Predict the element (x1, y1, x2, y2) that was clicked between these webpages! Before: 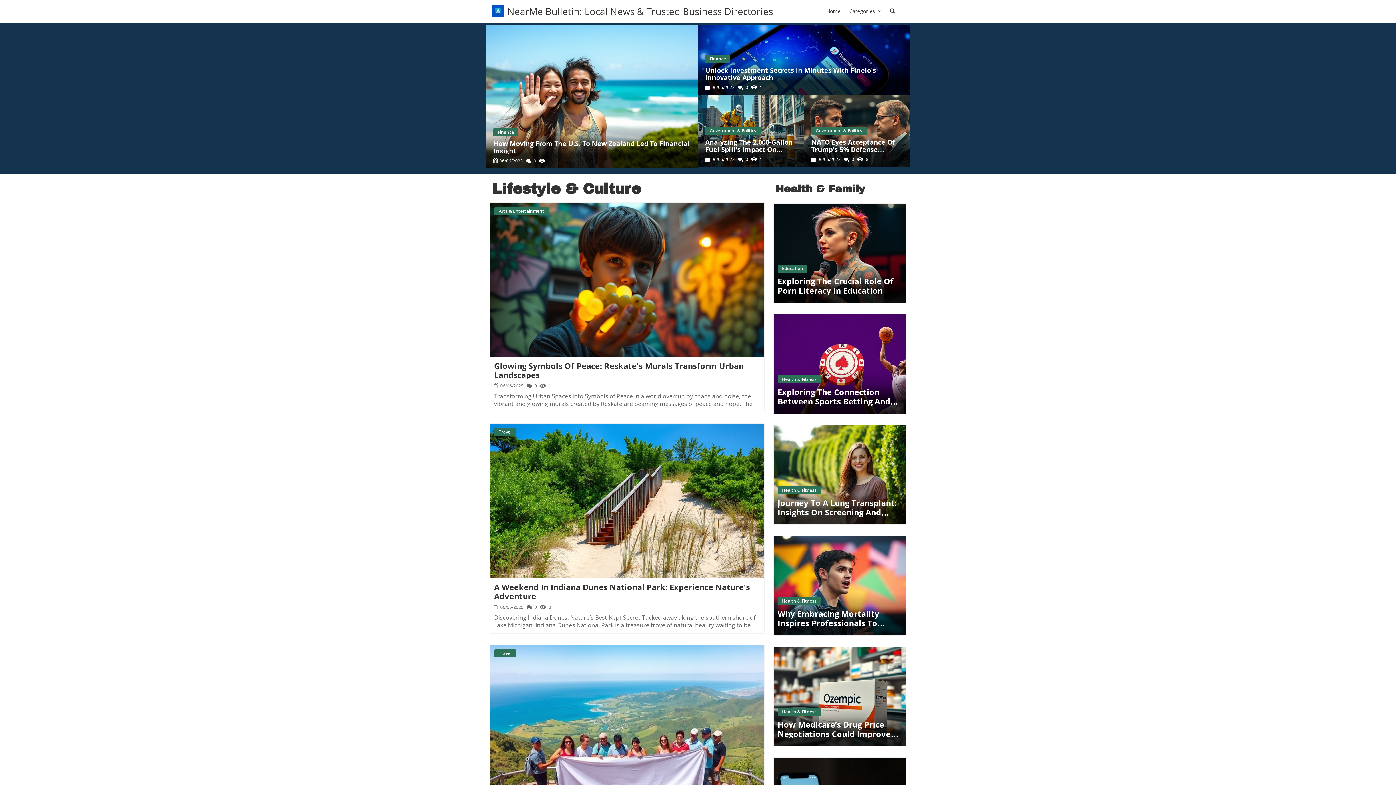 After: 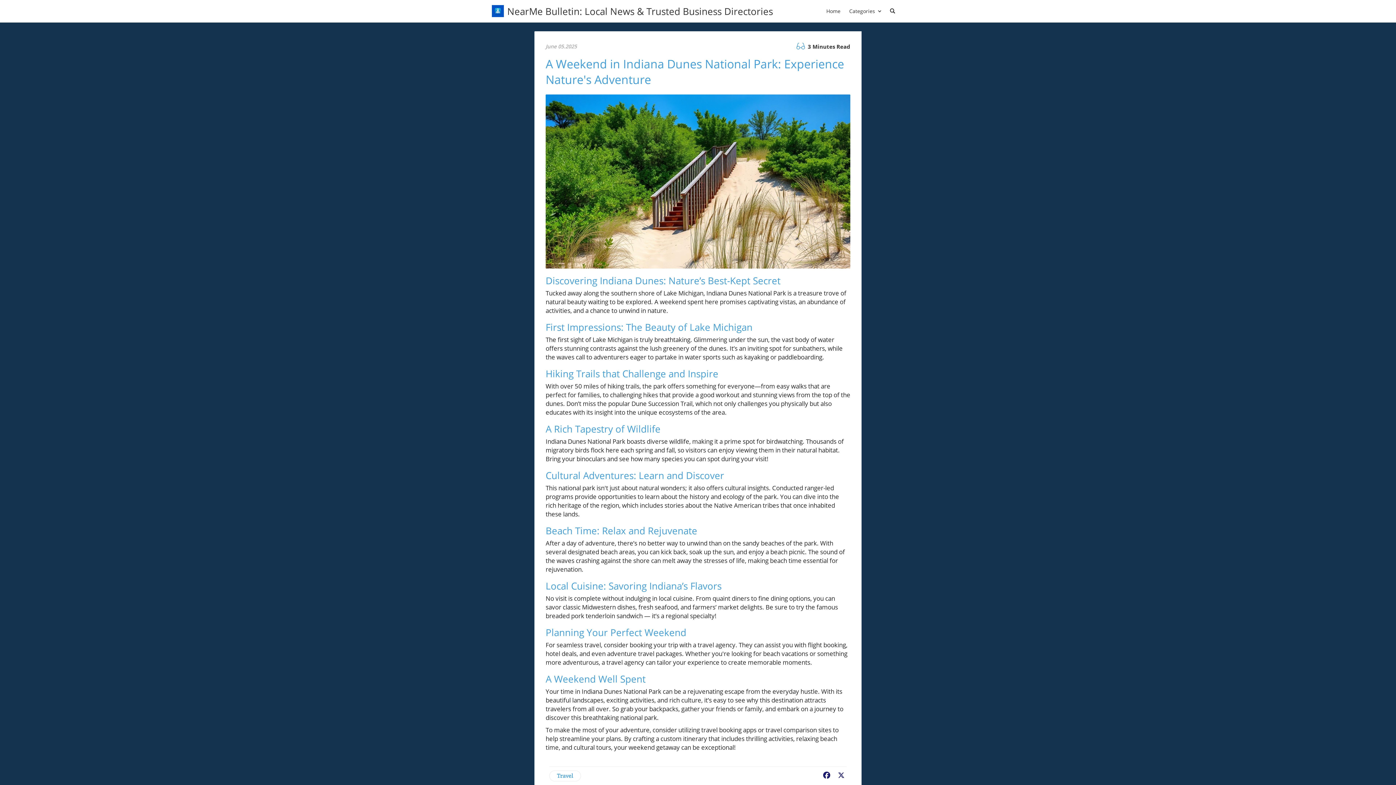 Action: bbox: (494, 582, 759, 629) label: A Weekend In Indiana Dunes National Park: Experience Nature's Adventure

 06/05/2025

0

 0

Discovering Indiana Dunes: Nature’s Best-Kept Secret Tucked away along the southern shore of Lake Michigan, Indiana Dunes National Park is a treasure trove of natural beauty waiting to be explored. A weekend spent here promises captivating vistas, an abundance of activities, and a chance to unwind in nature. First Impressions: The Beauty of Lake Michigan The first sight of Lake Michigan is truly breathtaking. Glimmering under the sun, the vast body of water offers stunning contrasts against the lush greenery of the dunes. It’s an inviting spot for sunbathers, while the waves call to adventurers eager to partake in water sports such as kayaking or paddleboarding. Hiking Trails that Challenge and Inspire With over 50 miles of hiking trails, the park offers something for everyone—from easy walks that are perfect for families, to challenging hikes that provide a good workout and stunning views from the top of the dunes. Don’t miss the popular Dune Succession Trail, which not only challenges you physically but also educates with its insight into the unique ecosystems of the area. A Rich Tapestry of Wildlife Indiana Dunes National Park boasts diverse wildlife, making it a prime spot for birdwatching. Thousands of migratory birds flock here each spring and fall, so visitors can enjoy viewing them in their natural habitat. Bring your binoculars and see how many species you can spot during your visit! Cultural Adventures: Learn and Discover This national park isn't just about natural wonders; it also offers cultural insights. Conducted ranger-led programs provide opportunities to learn about the history and ecology of the park. You can dive into the rich heritage of the region, which includes stories about the Native American tribes that once inhabited these lands. Beach Time: Relax and Rejuvenate After a day of adventure, there’s no better way to unwind than on the sandy beaches of the park. With several designated beach areas, you can kick back, soak up the sun, and enjoy a beach picnic. The sound of the waves crashing against the shore can melt away the stresses of life, making beach time essential for rejuvenation. Local Cuisine: Savoring Indiana’s Flavors No visit is complete without indulging in local cuisine. From quaint diners to fine dining options, you can savor classic Midwestern dishes, fresh seafood, and farmers’ market delights. Be sure to try the famous breaded pork tenderloin sandwich — it’s a regional specialty! Planning Your Perfect Weekend For seamless travel, consider booking your trip with a travel agency. They can assist you with flight booking, hotel deals, and even adventure travel packages. Whether you're looking for beach vacations or something more adventurous, a travel agency can tailor your experience to create memorable moments. A Weekend Well Spent Your time in Indiana Dunes National Park can be a rejuvenating escape from the everyday hustle. With its beautiful landscapes, exciting activities, and rich culture, it’s easy to see why this destination attracts travelers from all over. So grab your backpacks, gather your friends or family, and embark on a journey to discover this breathtaking national park. To make the most of your adventure, consider utilizing travel booking apps or travel comparison sites to help streamline your plans. By crafting a custom itinerary that includes thrilling activities, relaxing beach time, and cultural tours, your weekend getaway can be exceptional!